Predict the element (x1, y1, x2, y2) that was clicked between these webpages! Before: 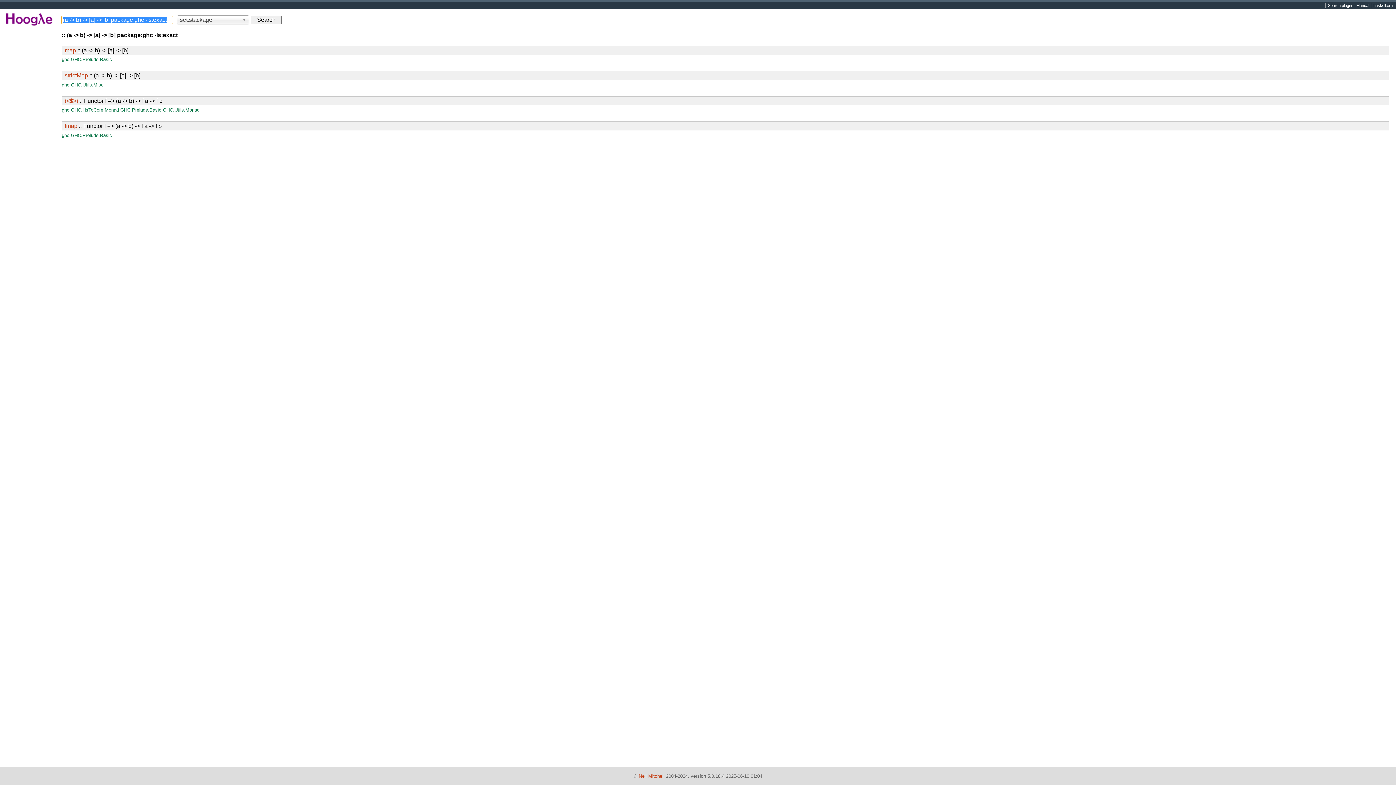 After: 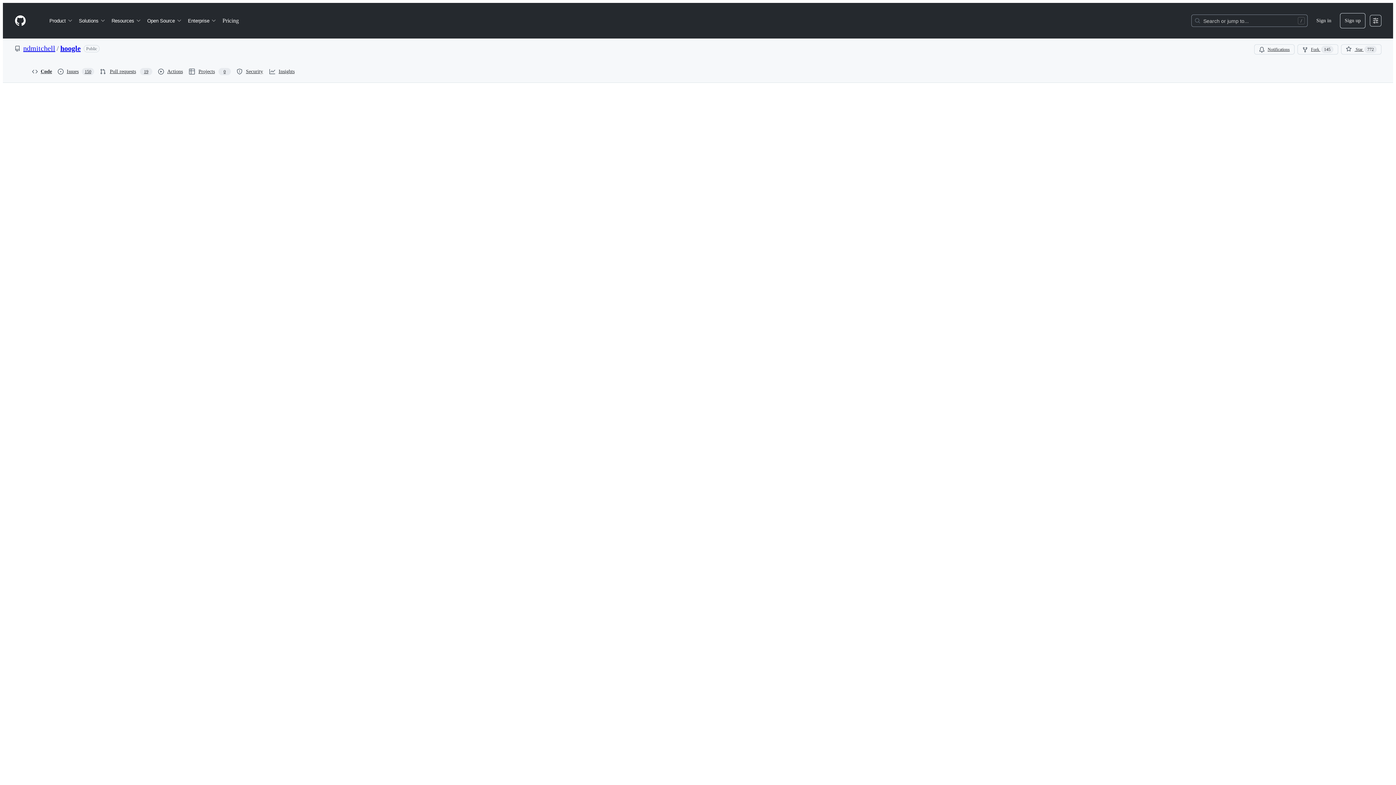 Action: label: Manual bbox: (1354, 2, 1371, 8)